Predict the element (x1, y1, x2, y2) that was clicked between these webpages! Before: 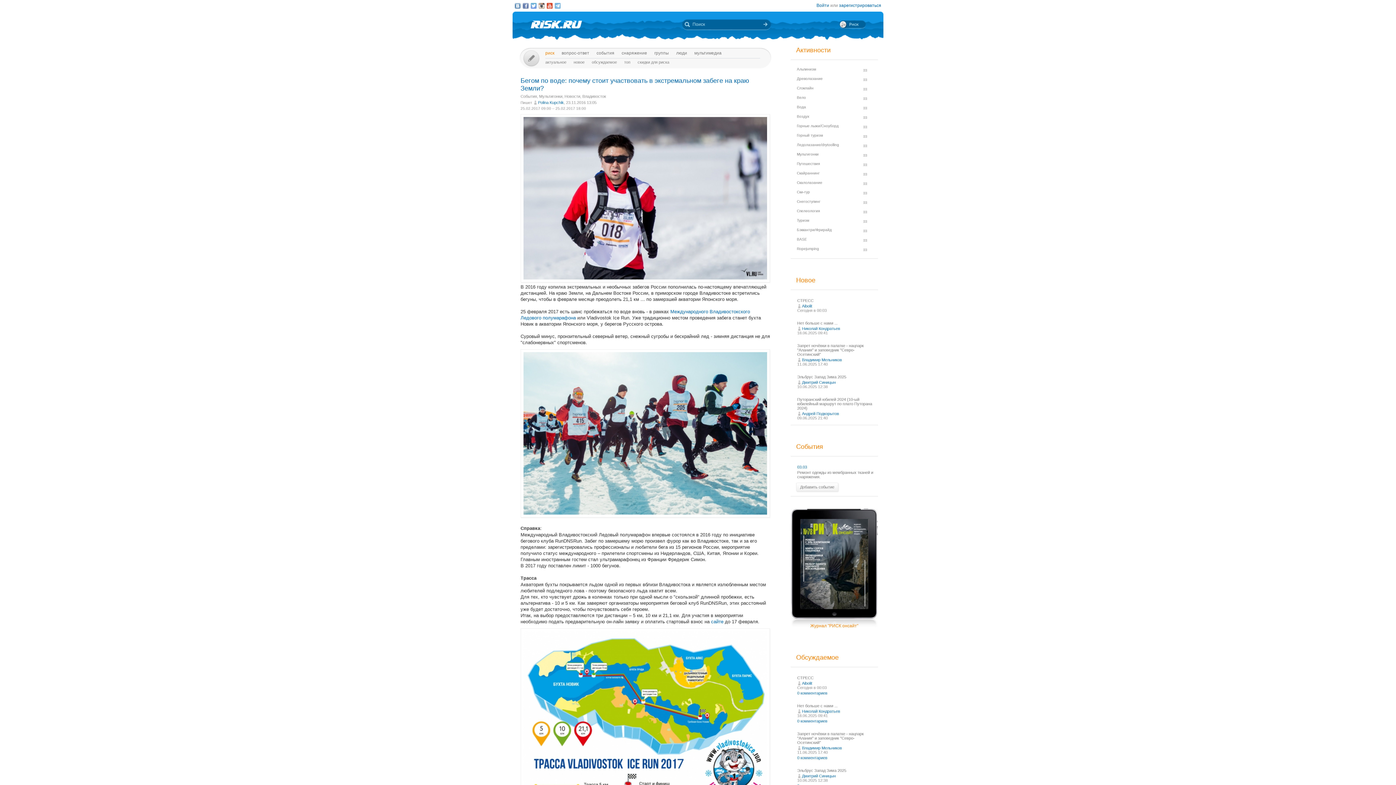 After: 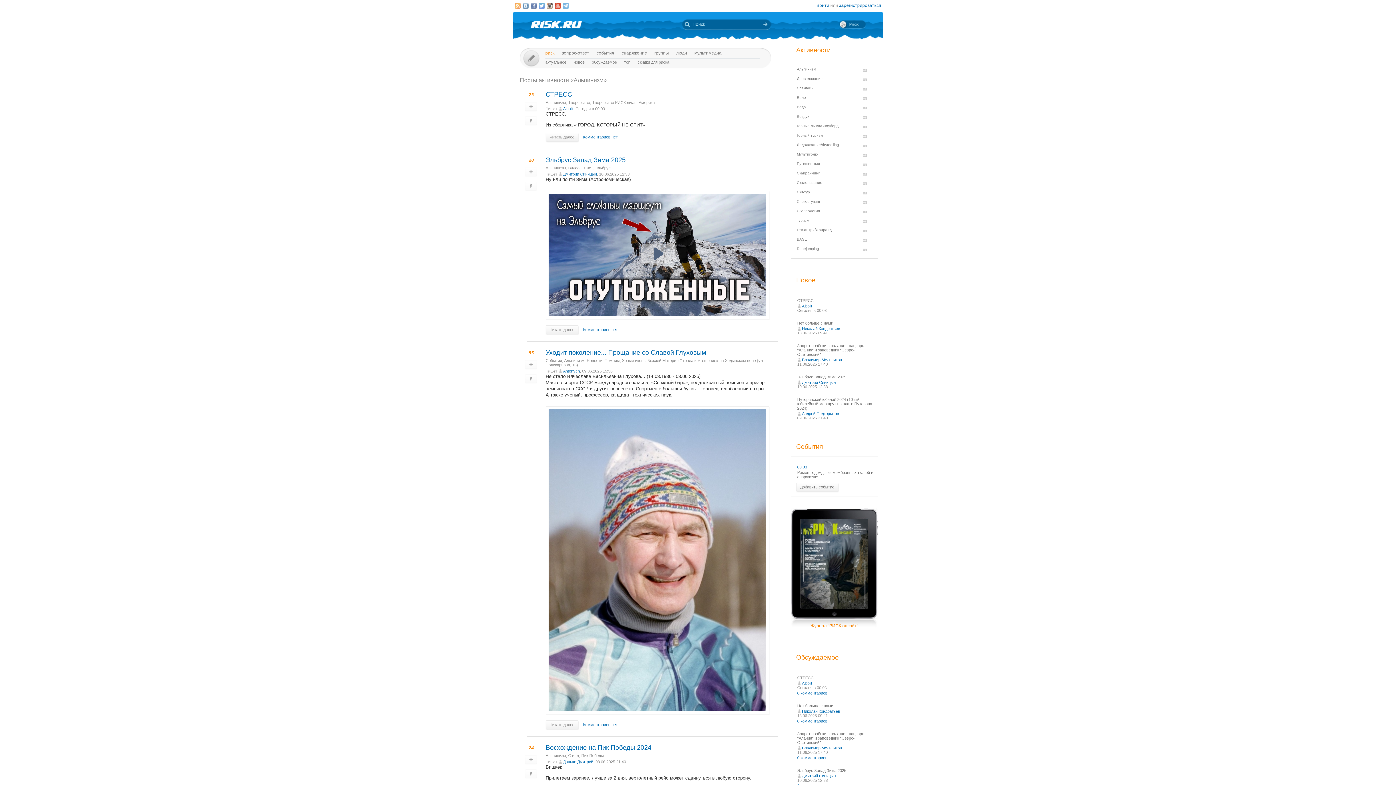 Action: bbox: (797, 67, 816, 71) label: Альпинизм